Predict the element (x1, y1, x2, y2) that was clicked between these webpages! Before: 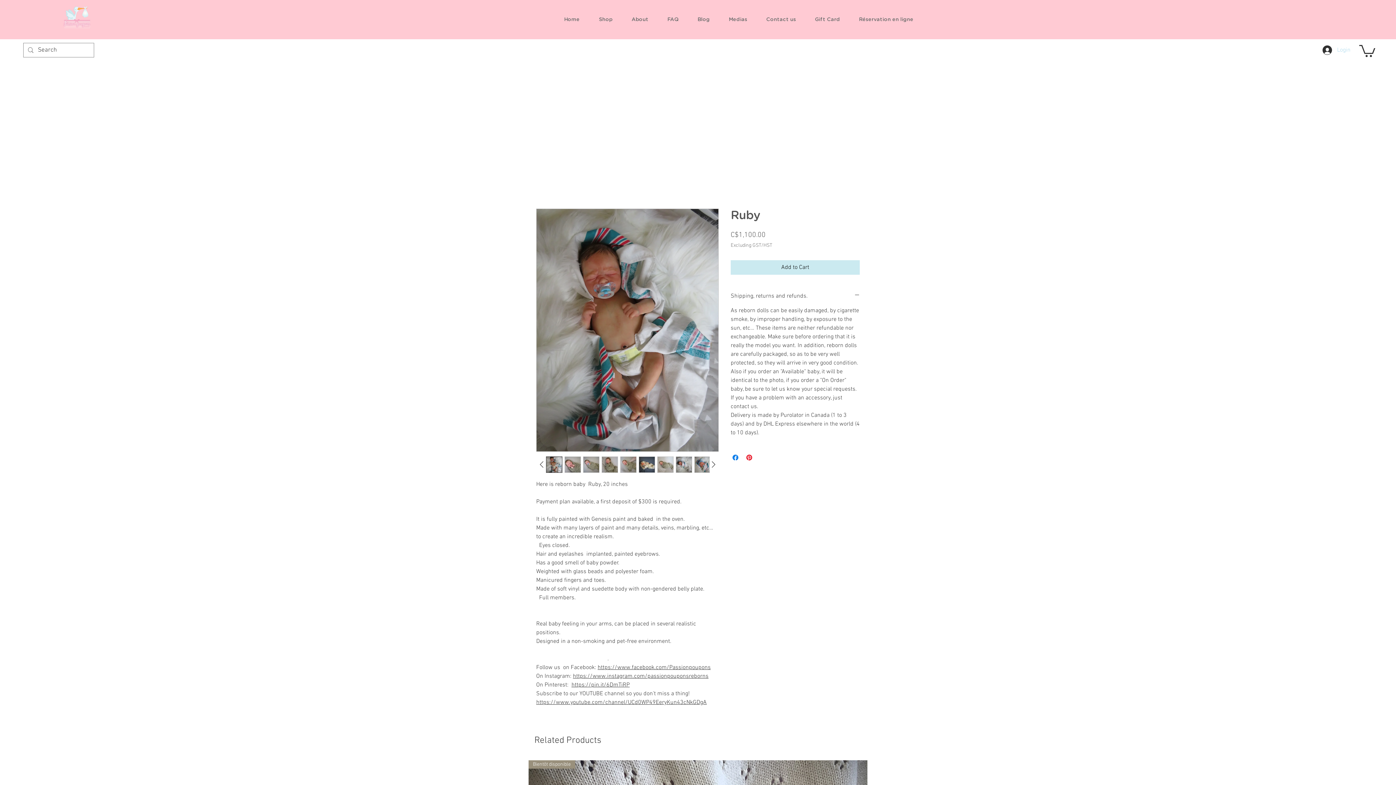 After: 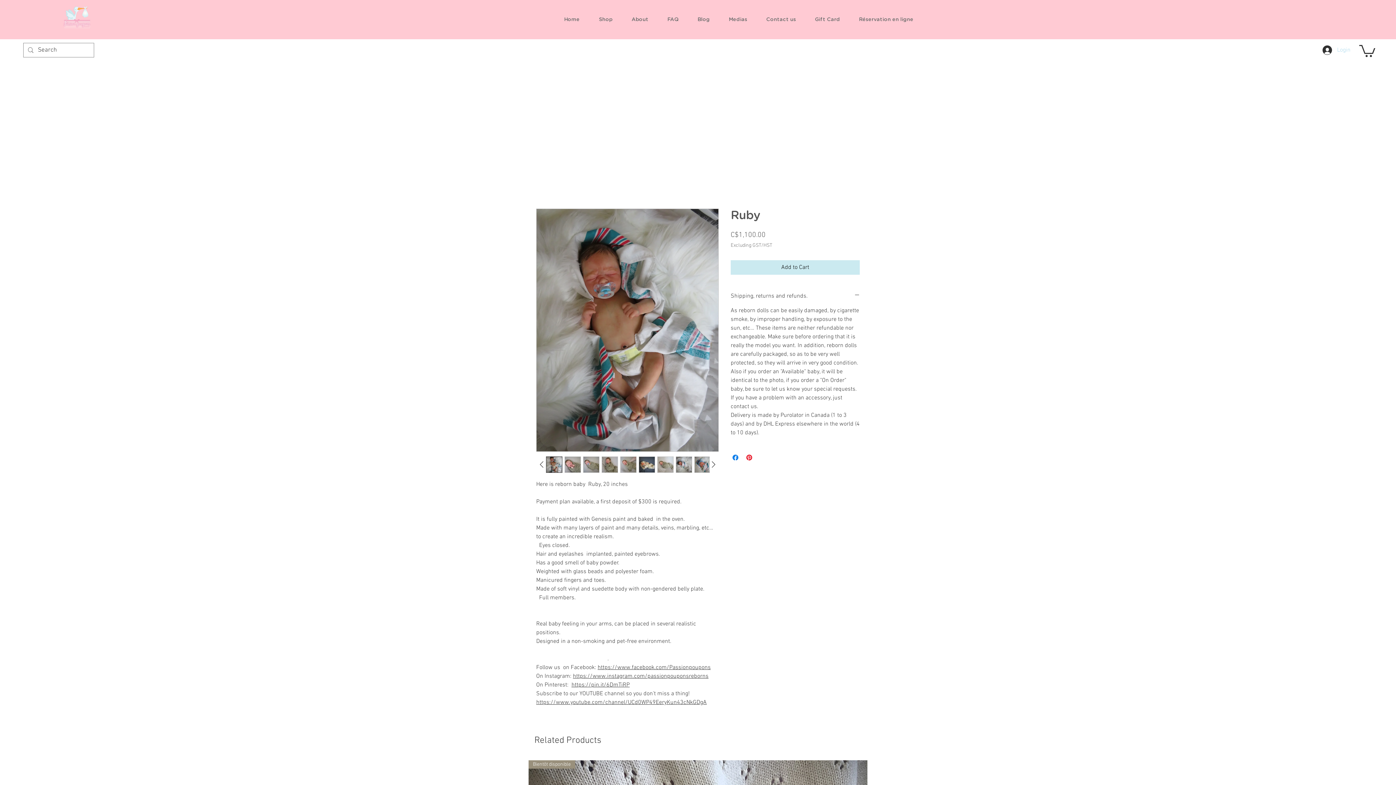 Action: bbox: (620, 456, 636, 472)